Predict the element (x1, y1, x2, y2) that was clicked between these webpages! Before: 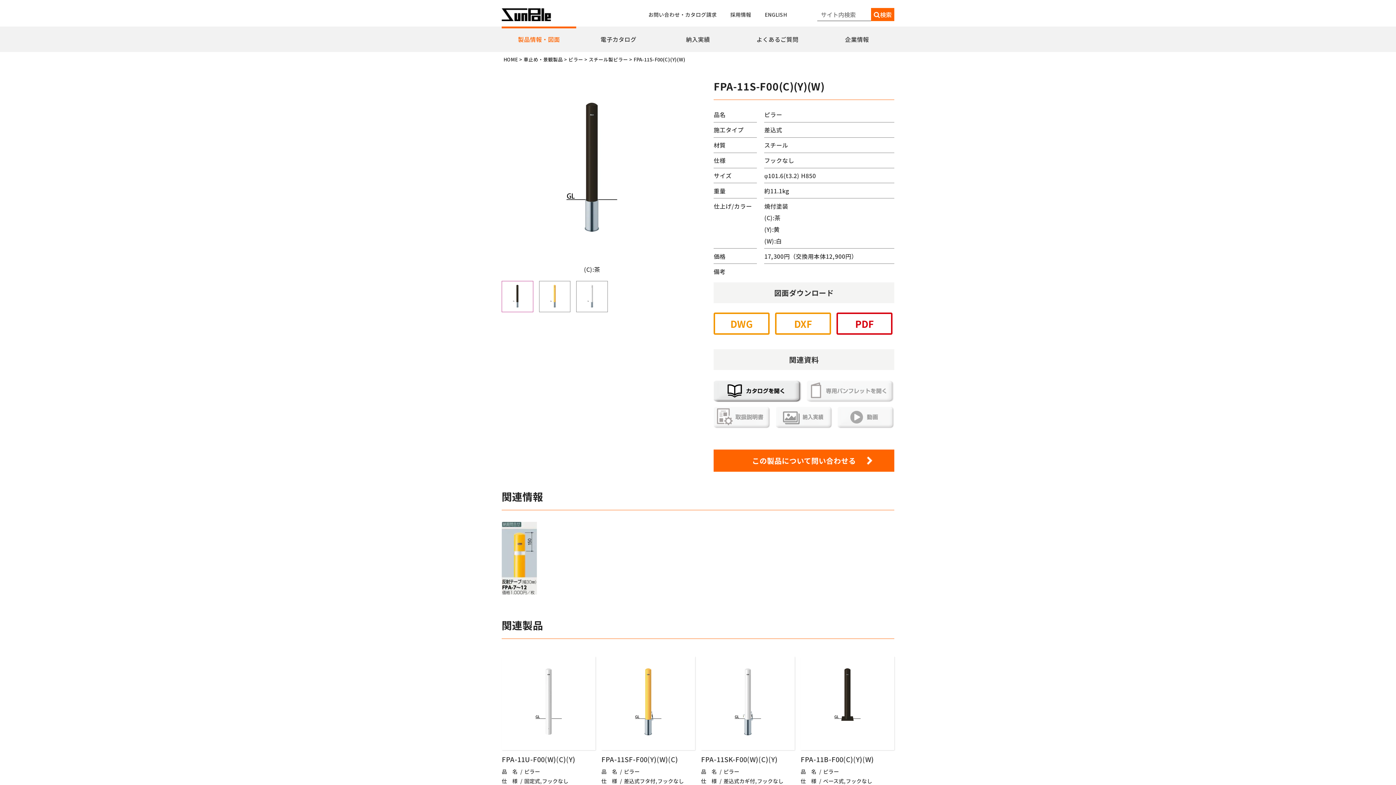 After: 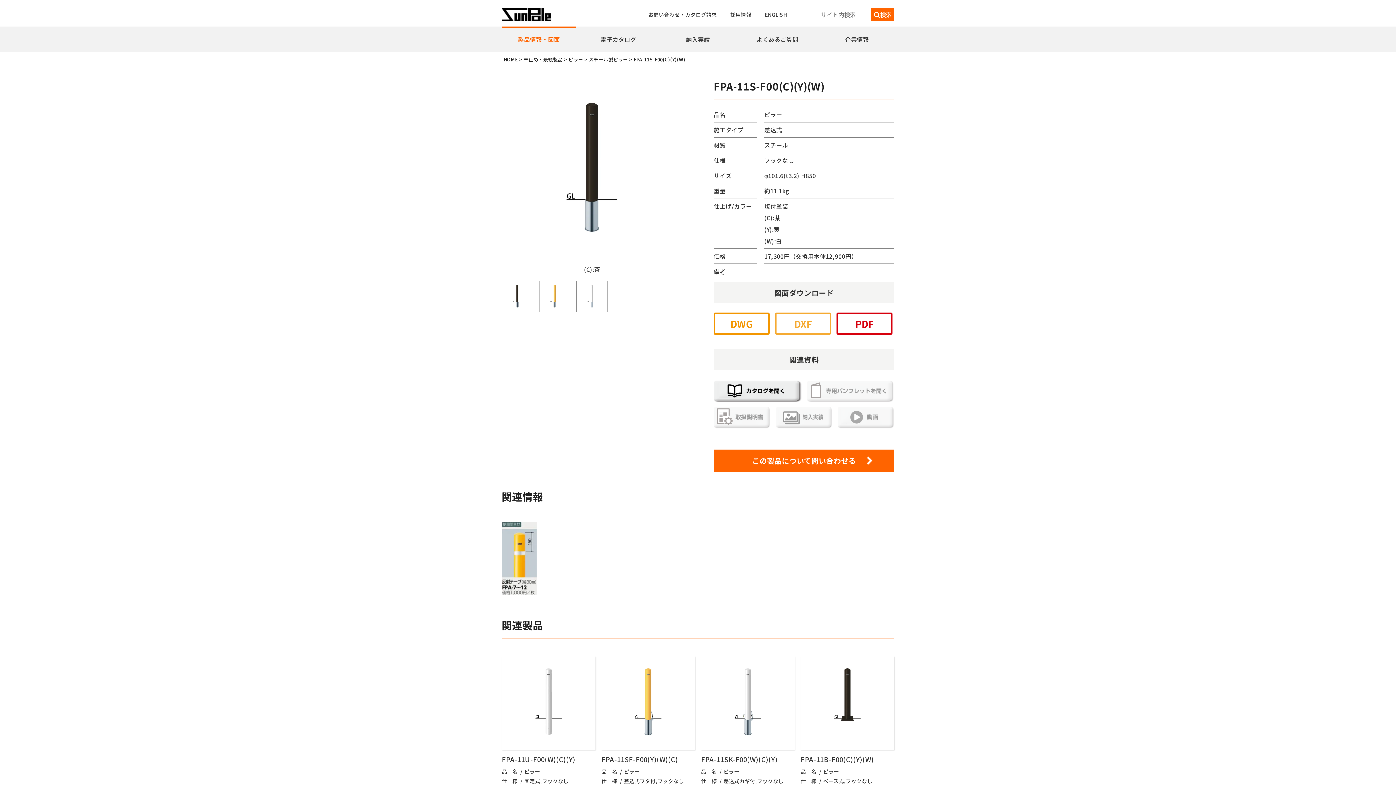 Action: bbox: (775, 312, 831, 334) label: DXF